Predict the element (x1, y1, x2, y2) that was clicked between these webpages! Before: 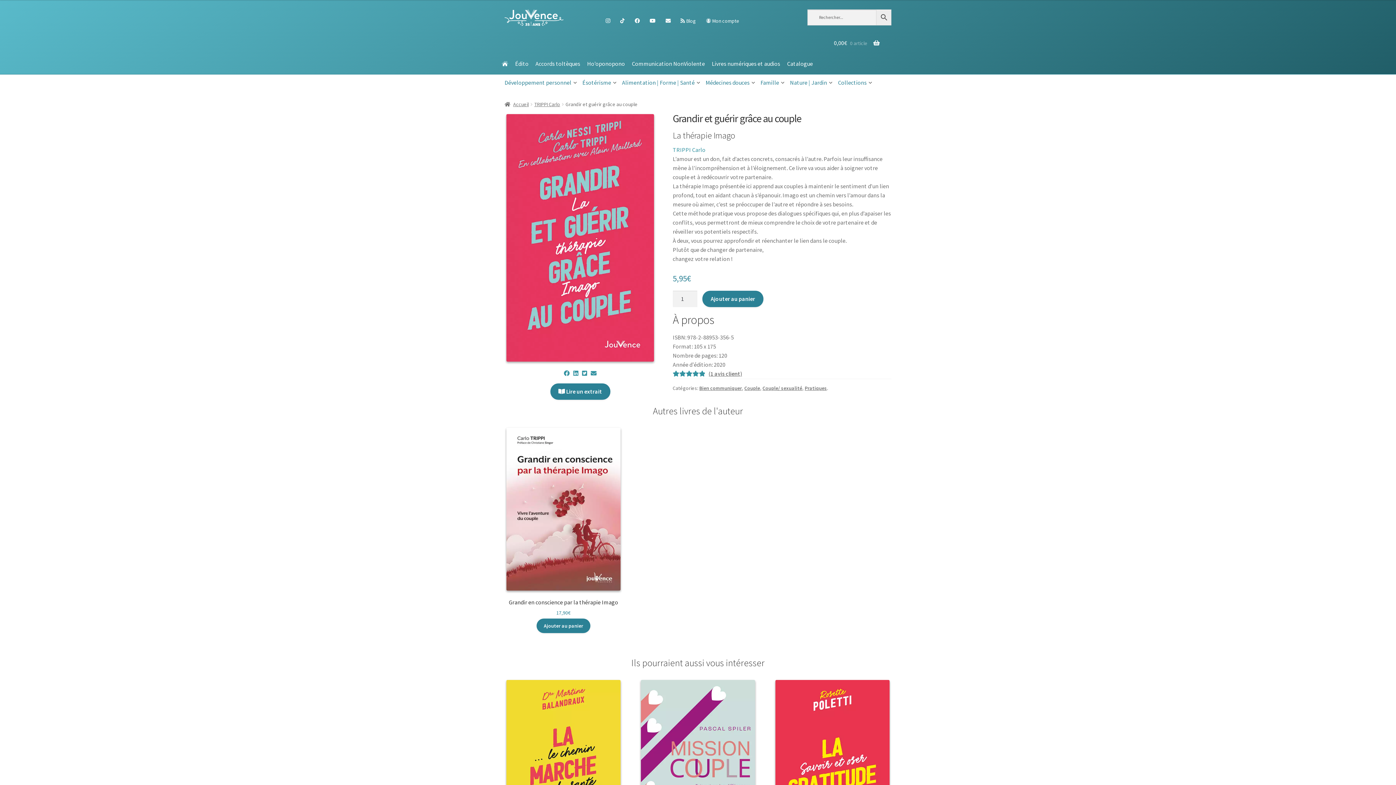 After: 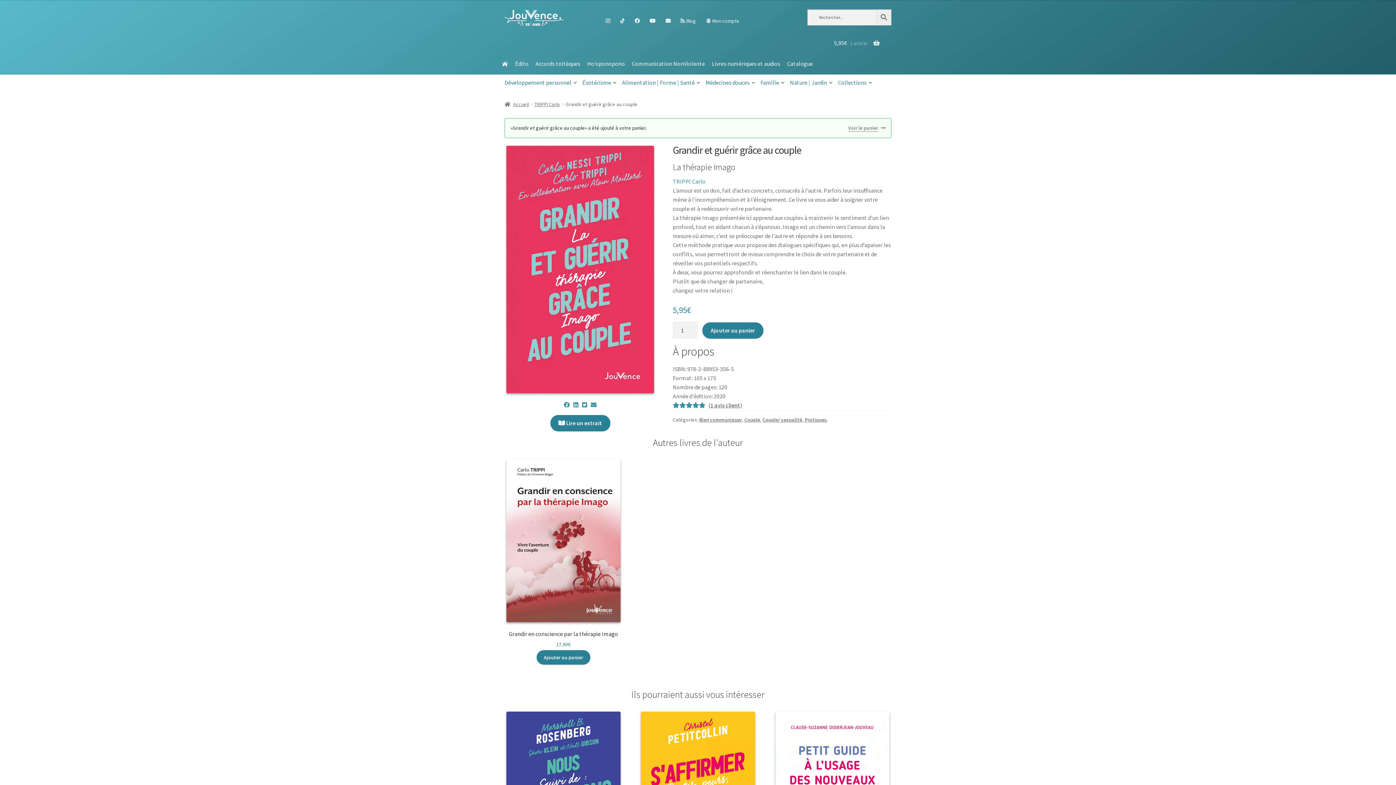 Action: label: Ajouter au panier bbox: (702, 290, 763, 307)